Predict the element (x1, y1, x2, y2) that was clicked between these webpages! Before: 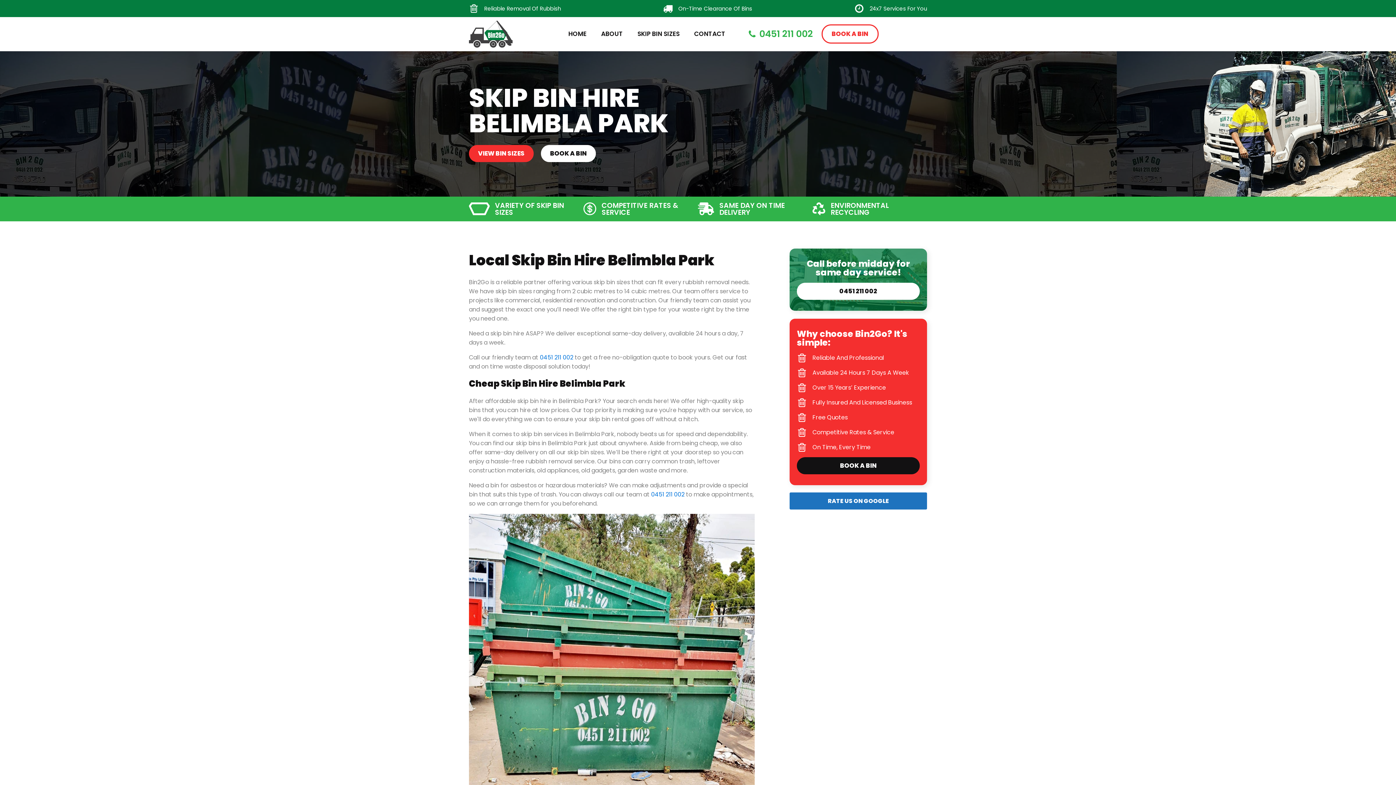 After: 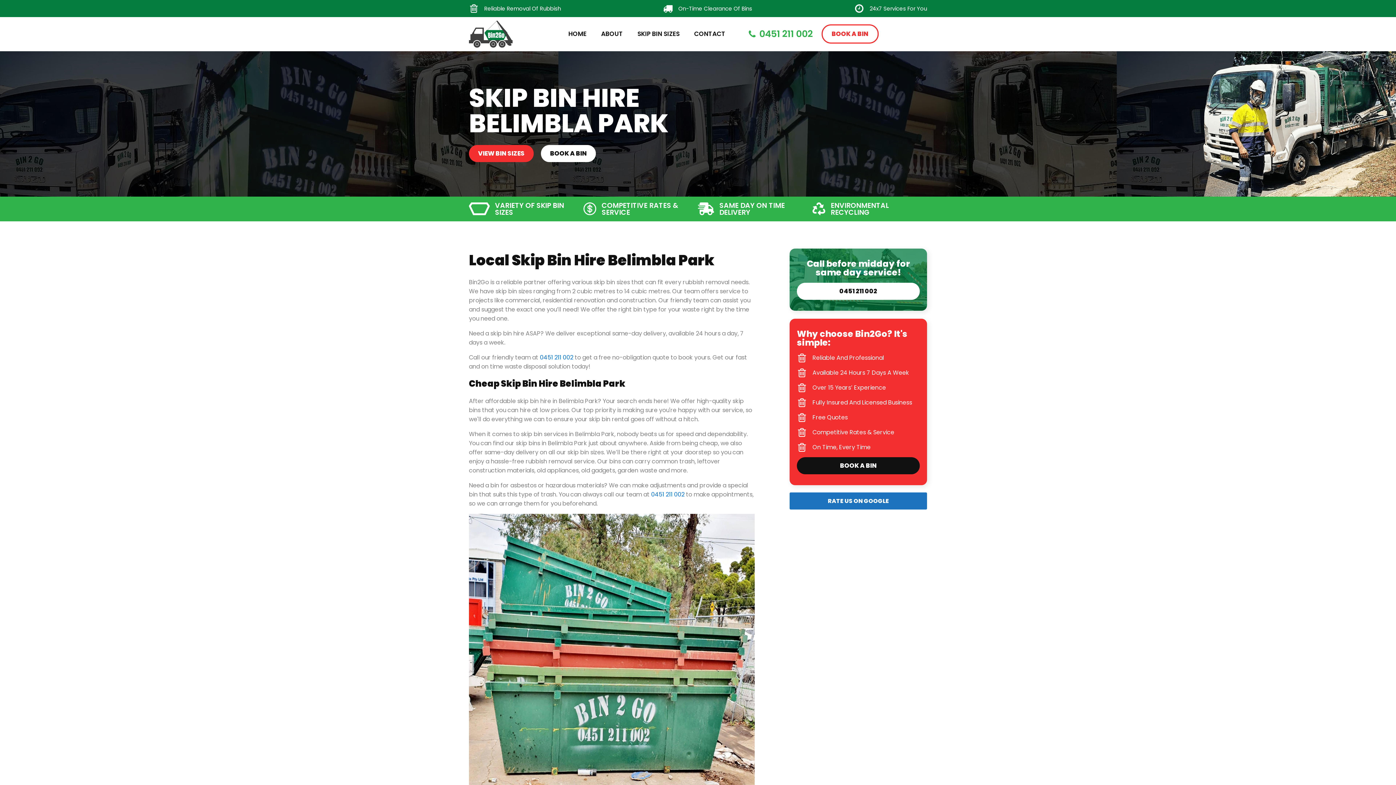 Action: bbox: (747, 26, 812, 41) label: 0451 211 002